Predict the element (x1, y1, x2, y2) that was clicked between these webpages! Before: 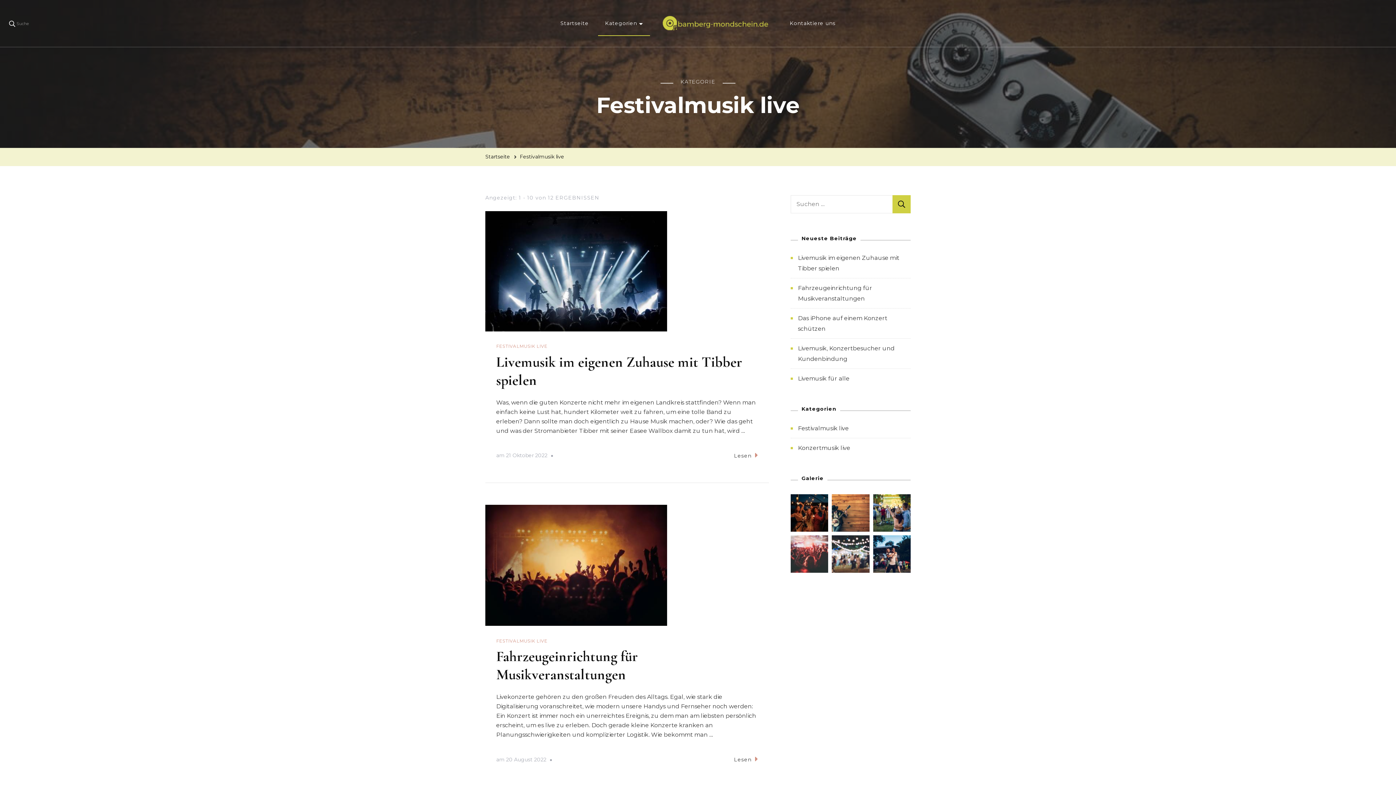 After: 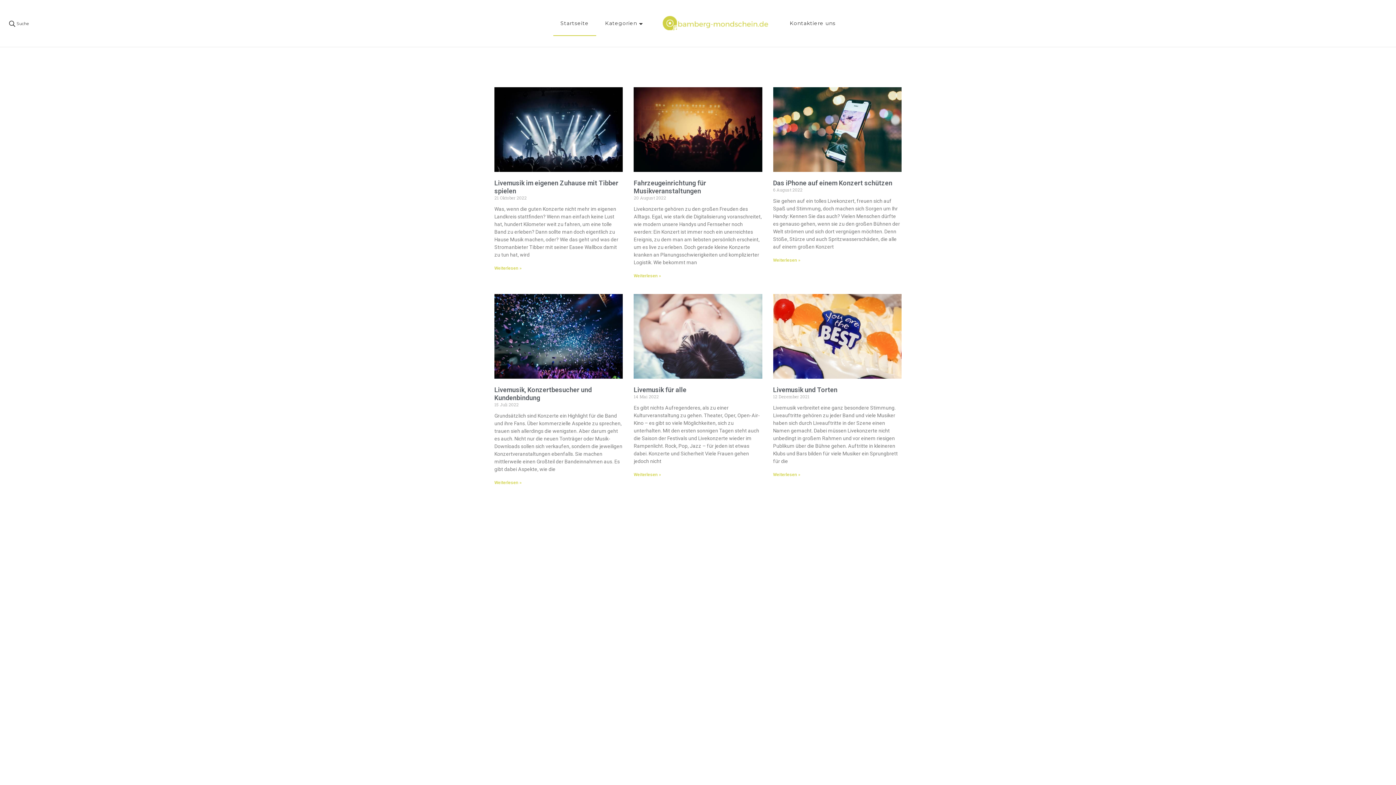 Action: label: Startseite bbox: (553, 10, 596, 36)